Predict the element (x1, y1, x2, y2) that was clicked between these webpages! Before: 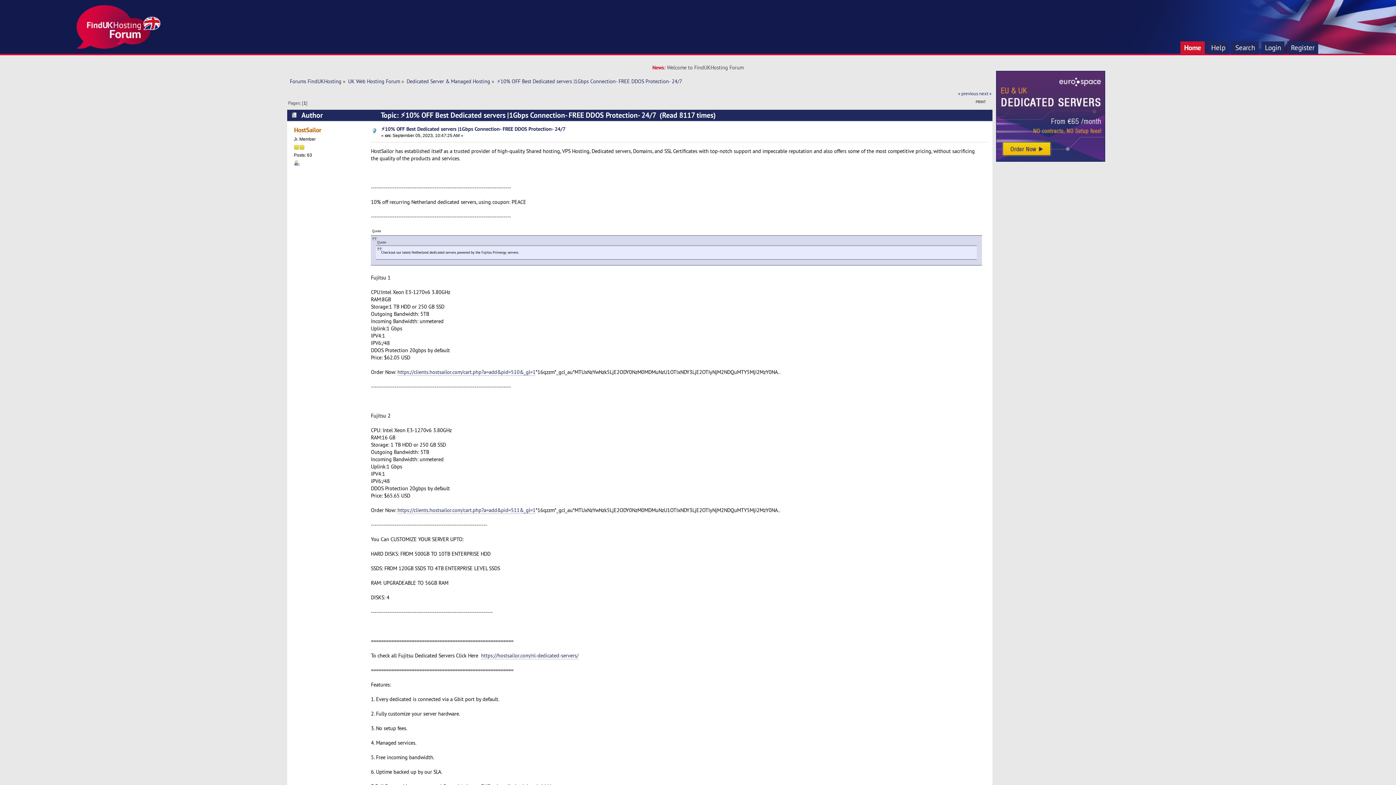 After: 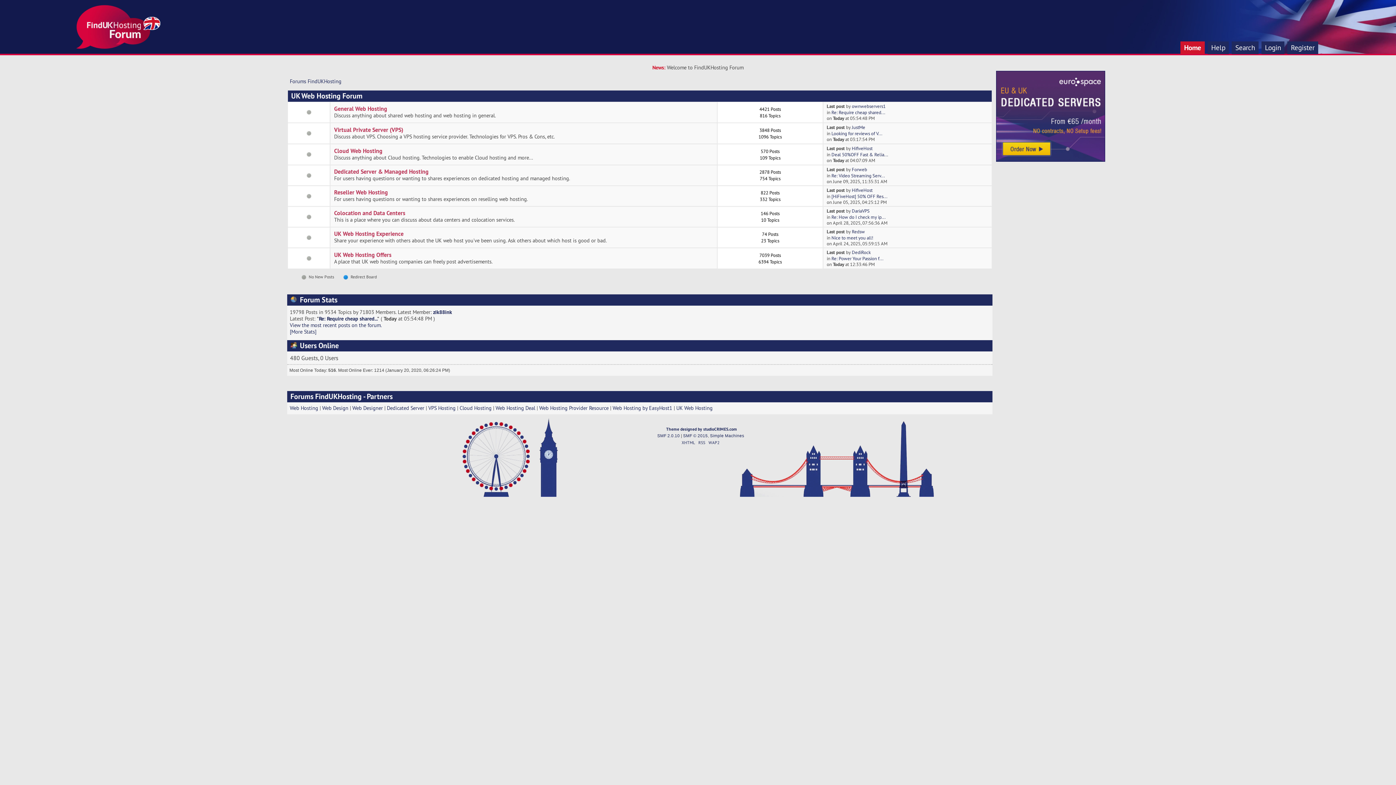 Action: label: Forums FindUKHosting bbox: (289, 78, 341, 84)